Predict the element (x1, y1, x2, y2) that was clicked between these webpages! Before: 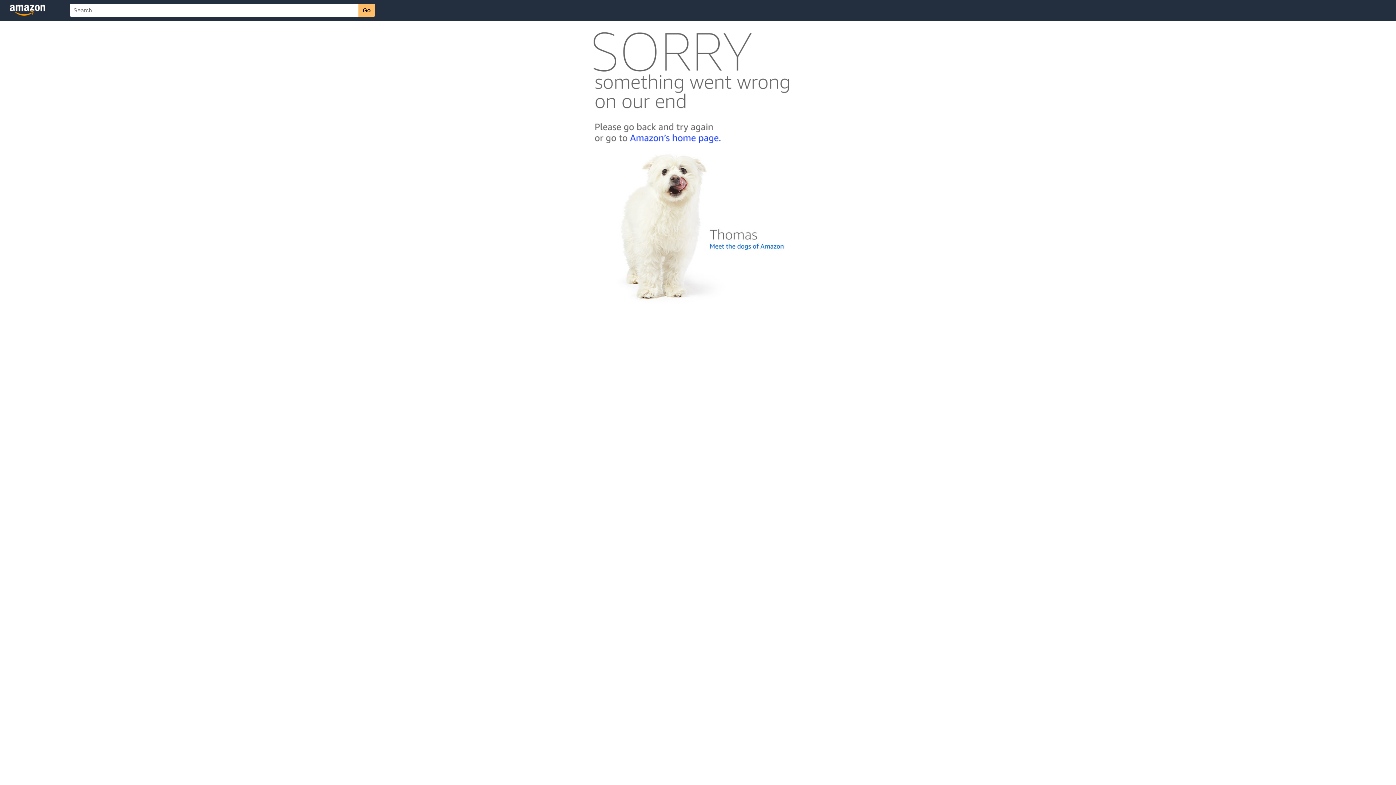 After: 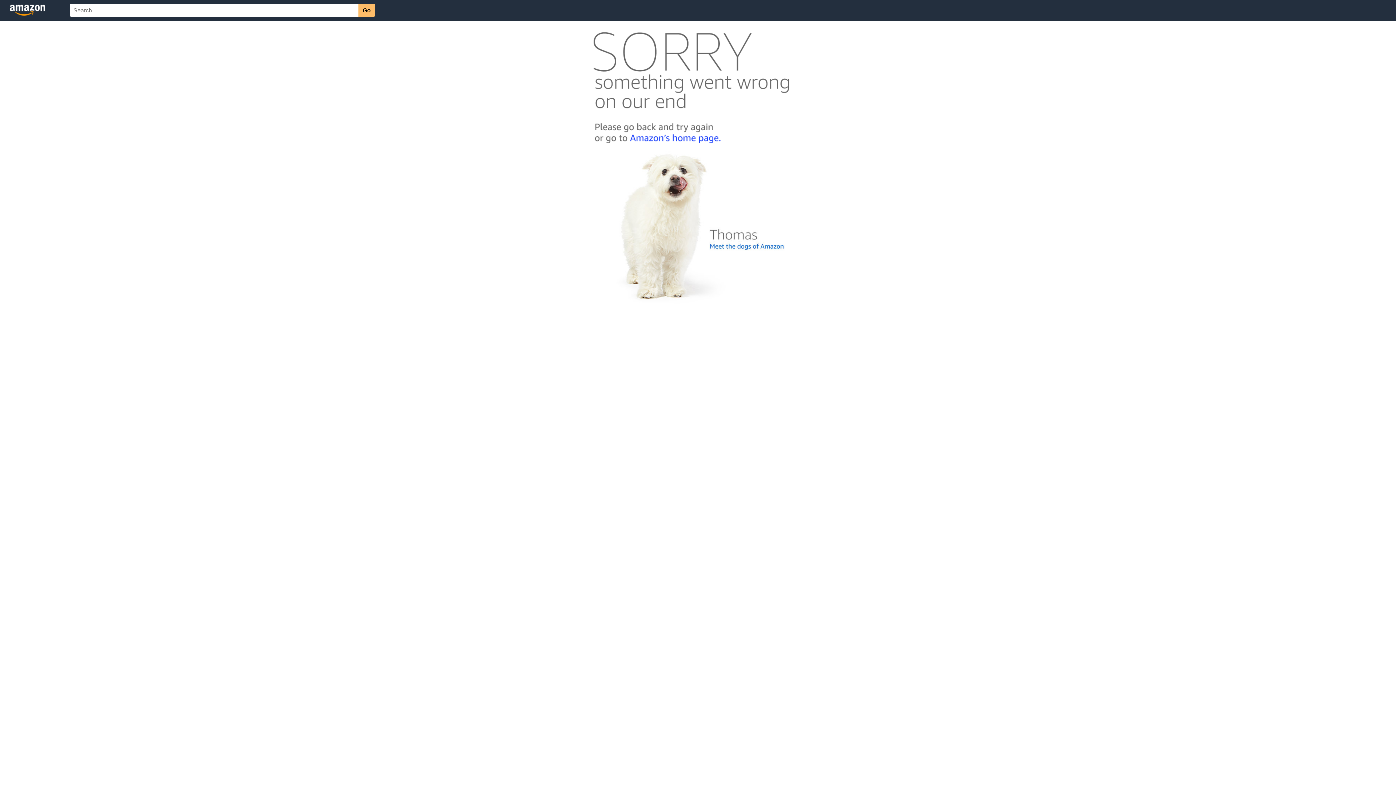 Action: bbox: (592, 300, 803, 306)